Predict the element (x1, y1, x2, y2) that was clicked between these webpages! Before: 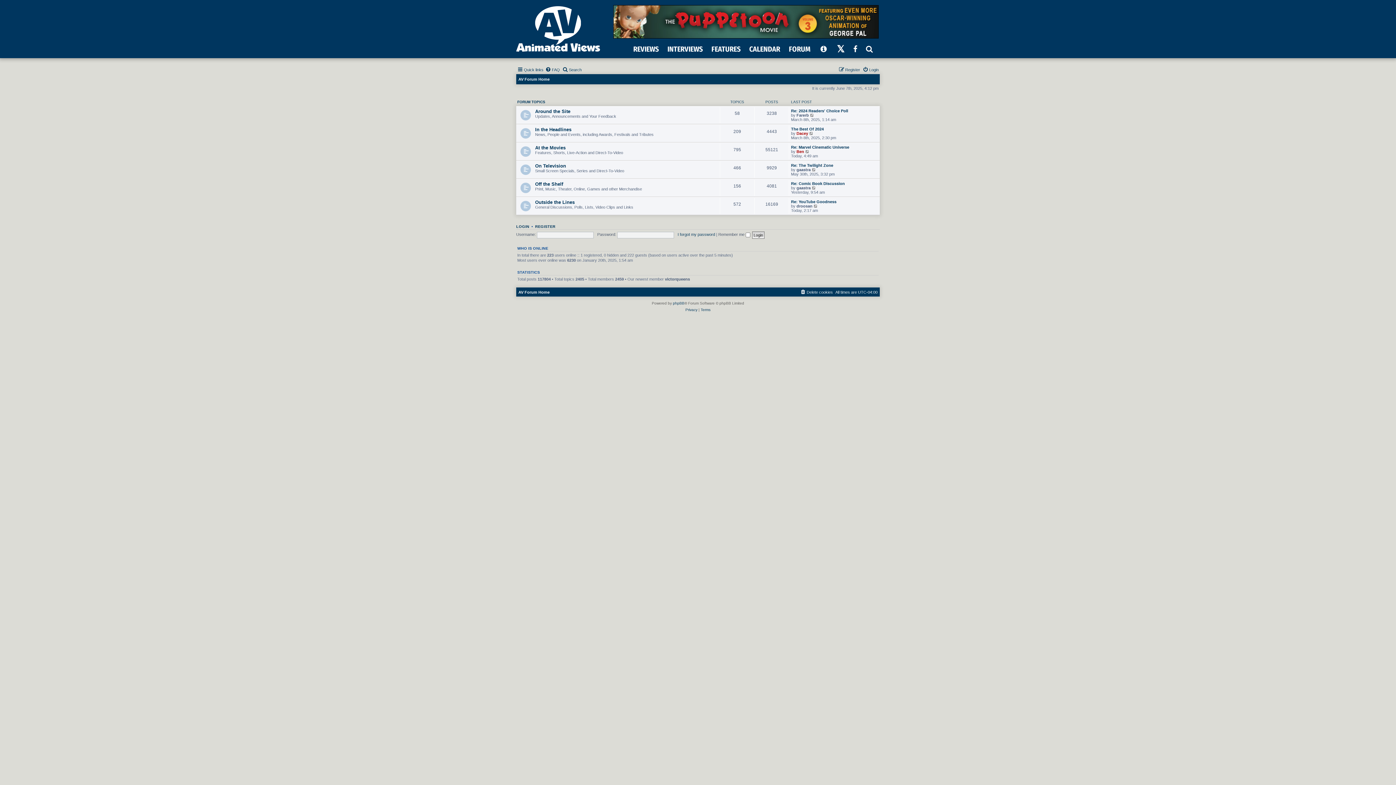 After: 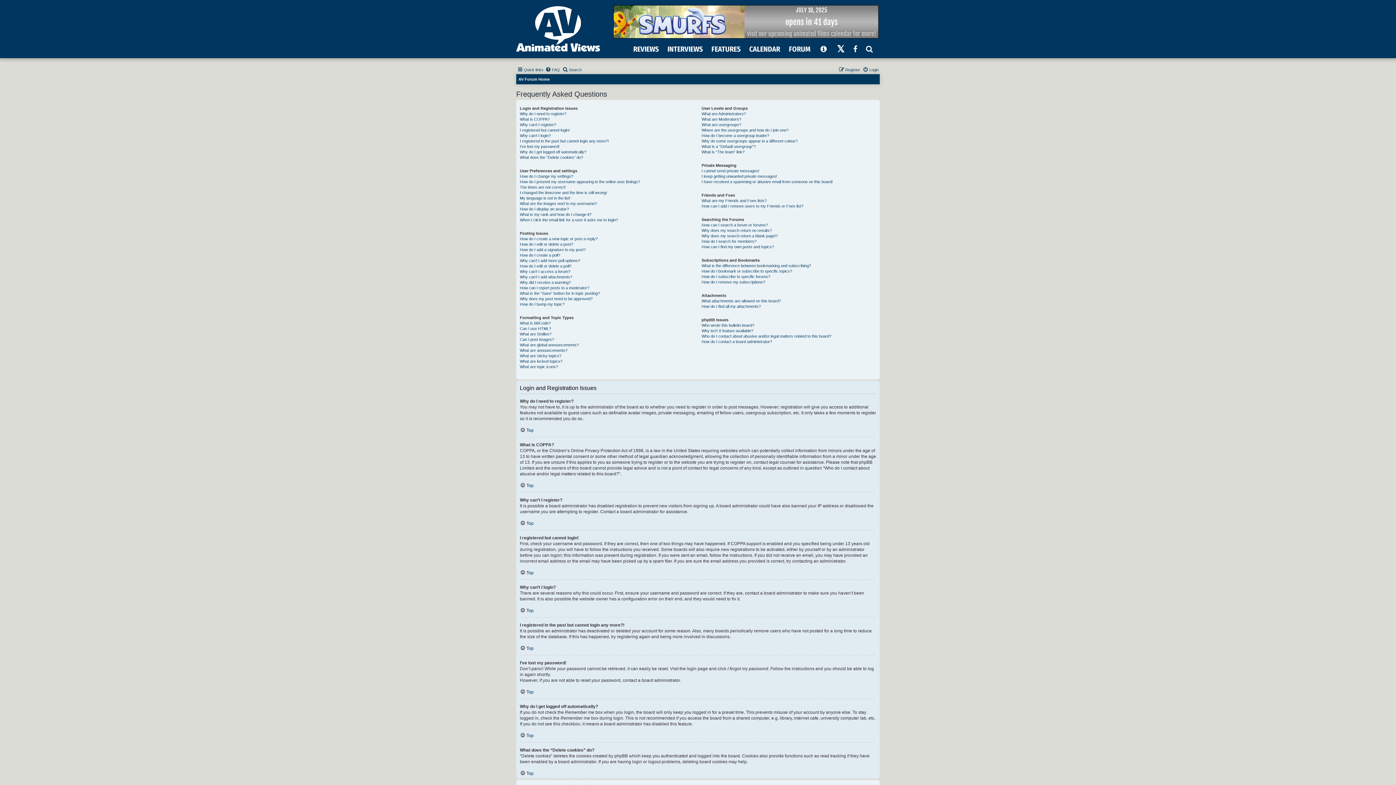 Action: bbox: (545, 65, 560, 74) label: FAQ